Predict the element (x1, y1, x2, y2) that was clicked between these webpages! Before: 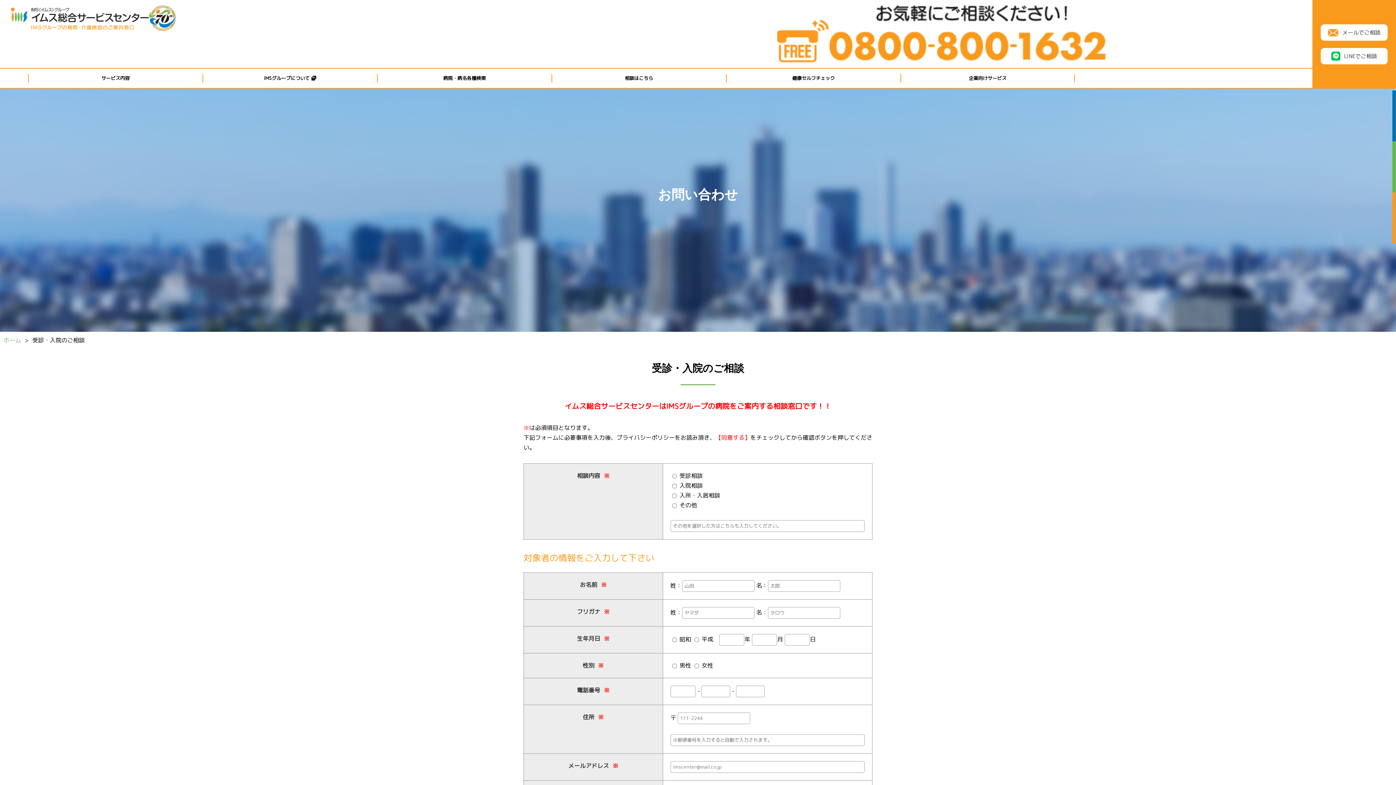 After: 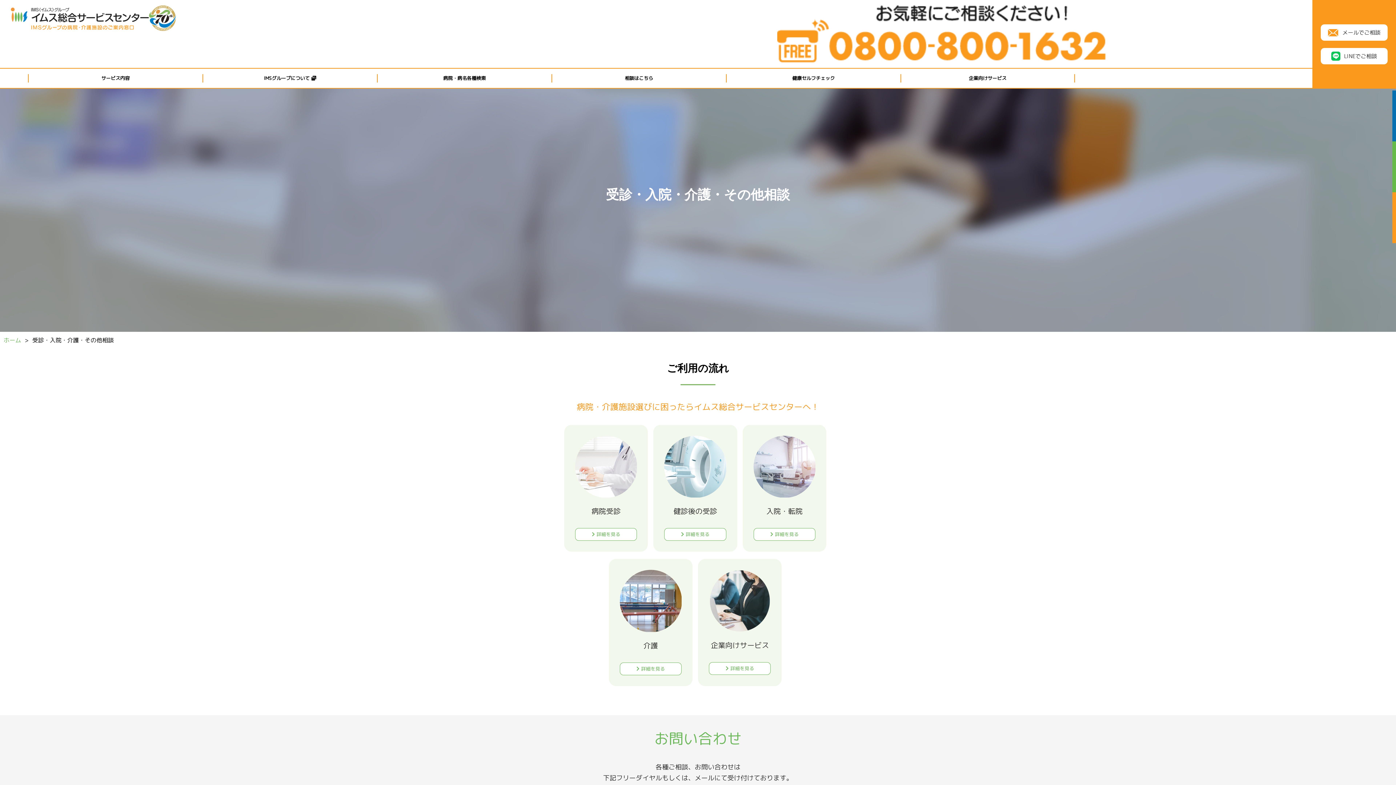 Action: label: 相談はこちら bbox: (552, 74, 726, 82)